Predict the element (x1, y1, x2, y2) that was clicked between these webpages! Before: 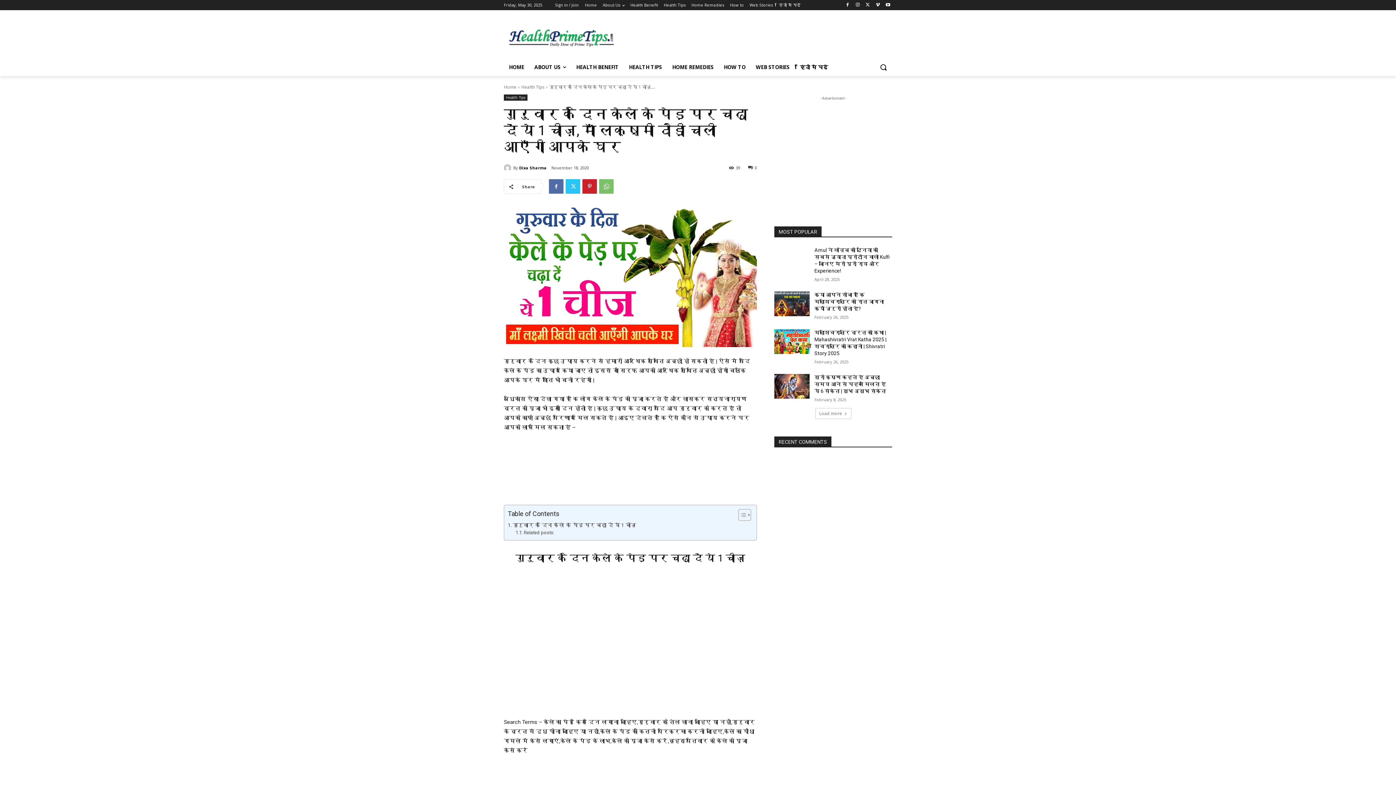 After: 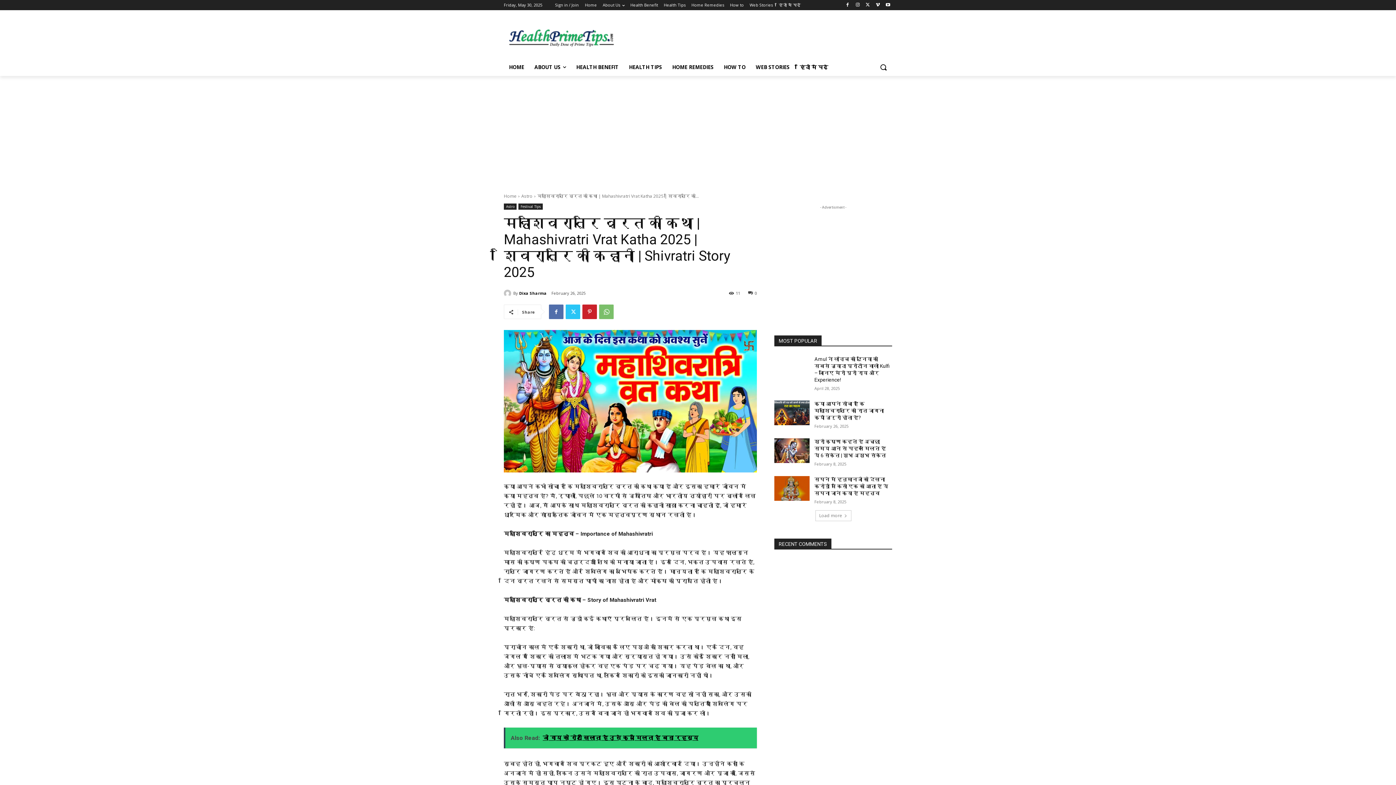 Action: bbox: (774, 329, 809, 354)